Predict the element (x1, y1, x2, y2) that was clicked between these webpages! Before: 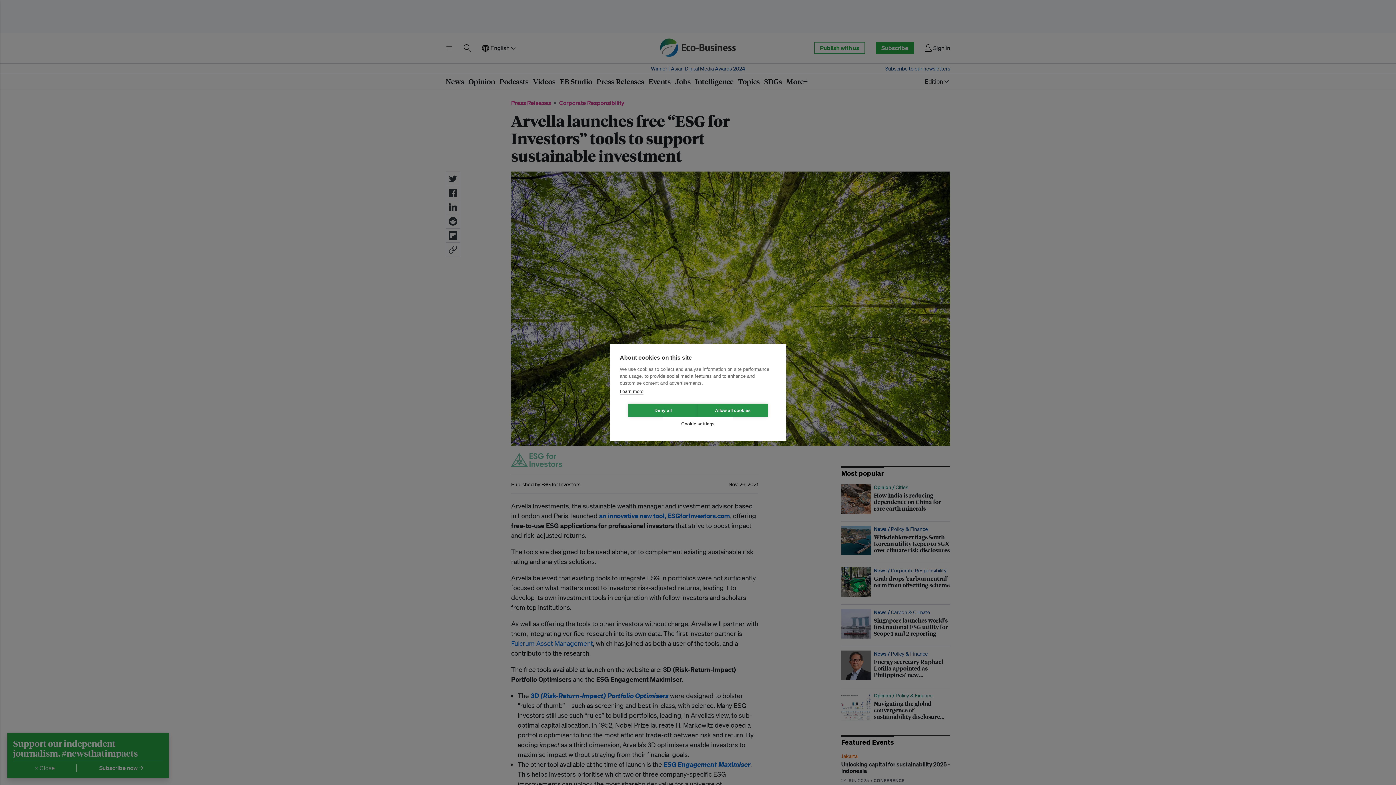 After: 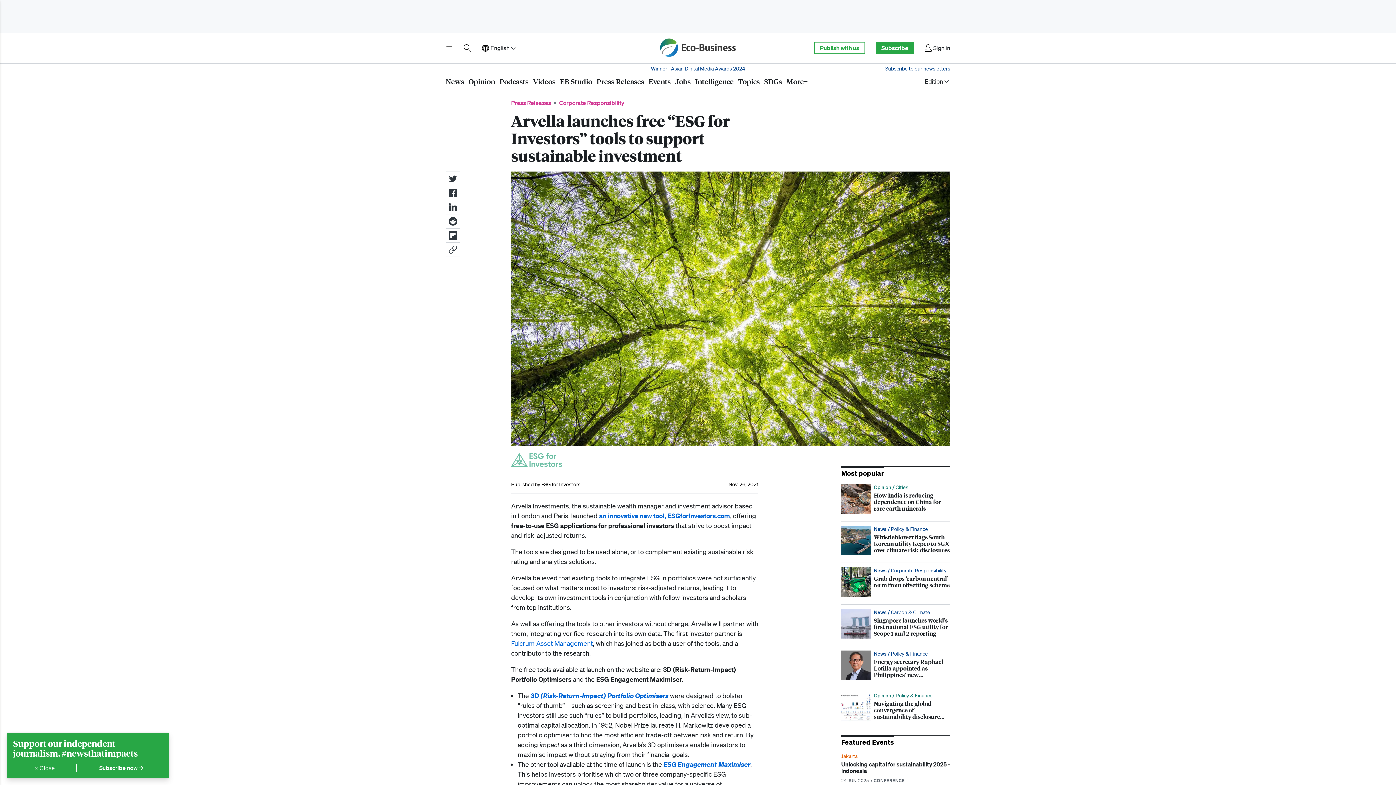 Action: label: Deny all bbox: (628, 403, 698, 417)